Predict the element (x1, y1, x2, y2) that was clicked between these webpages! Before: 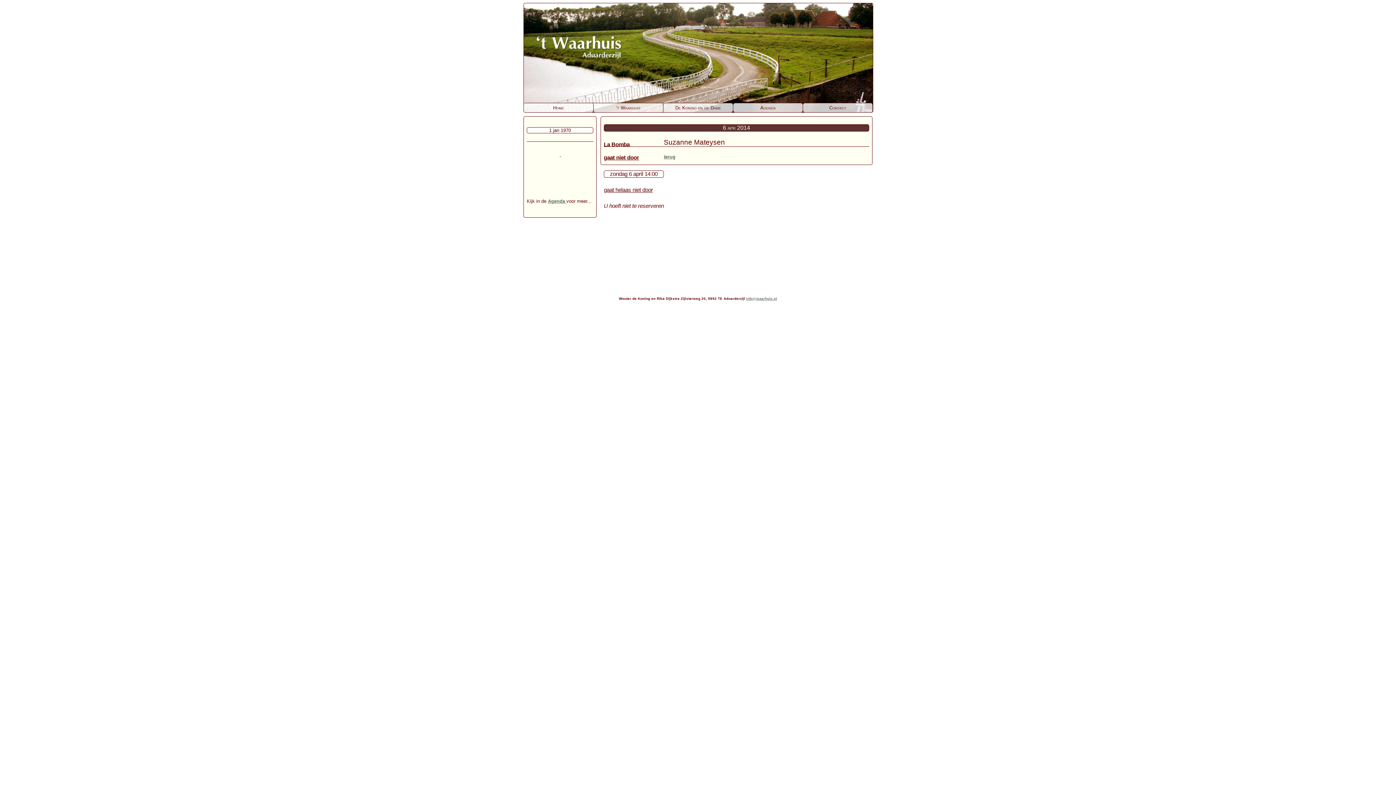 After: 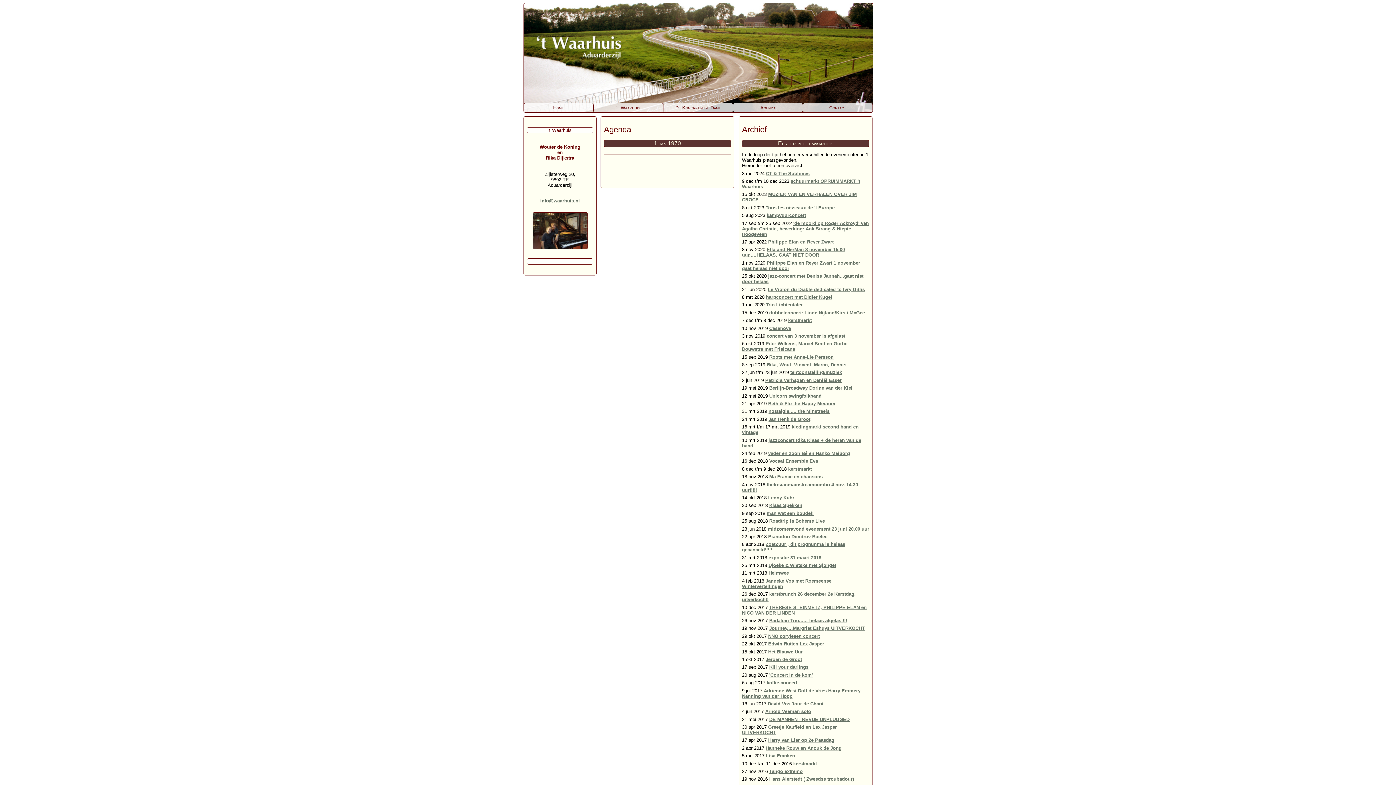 Action: bbox: (548, 198, 566, 203) label: Agenda 